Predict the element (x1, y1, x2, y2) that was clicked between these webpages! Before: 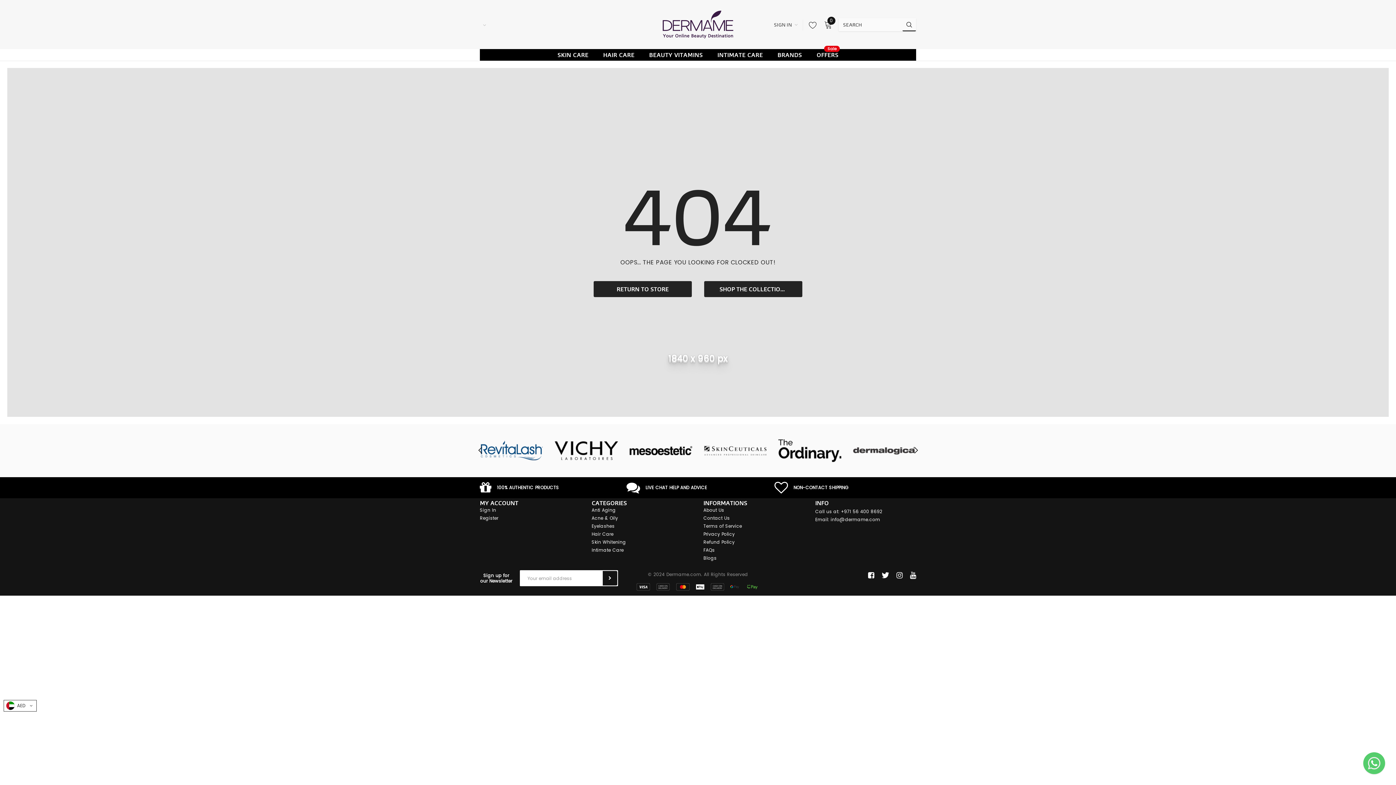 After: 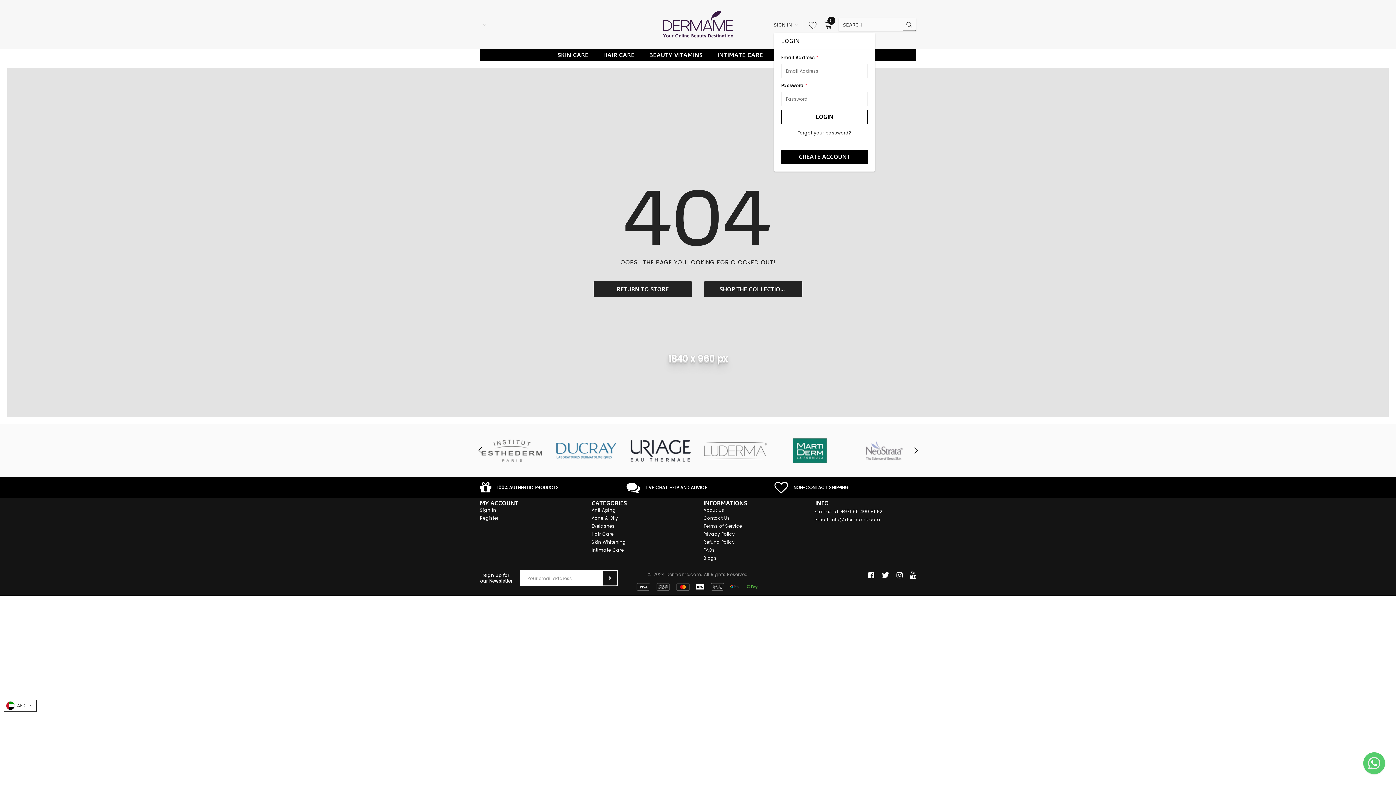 Action: label: SIGN IN  bbox: (774, 20, 798, 28)